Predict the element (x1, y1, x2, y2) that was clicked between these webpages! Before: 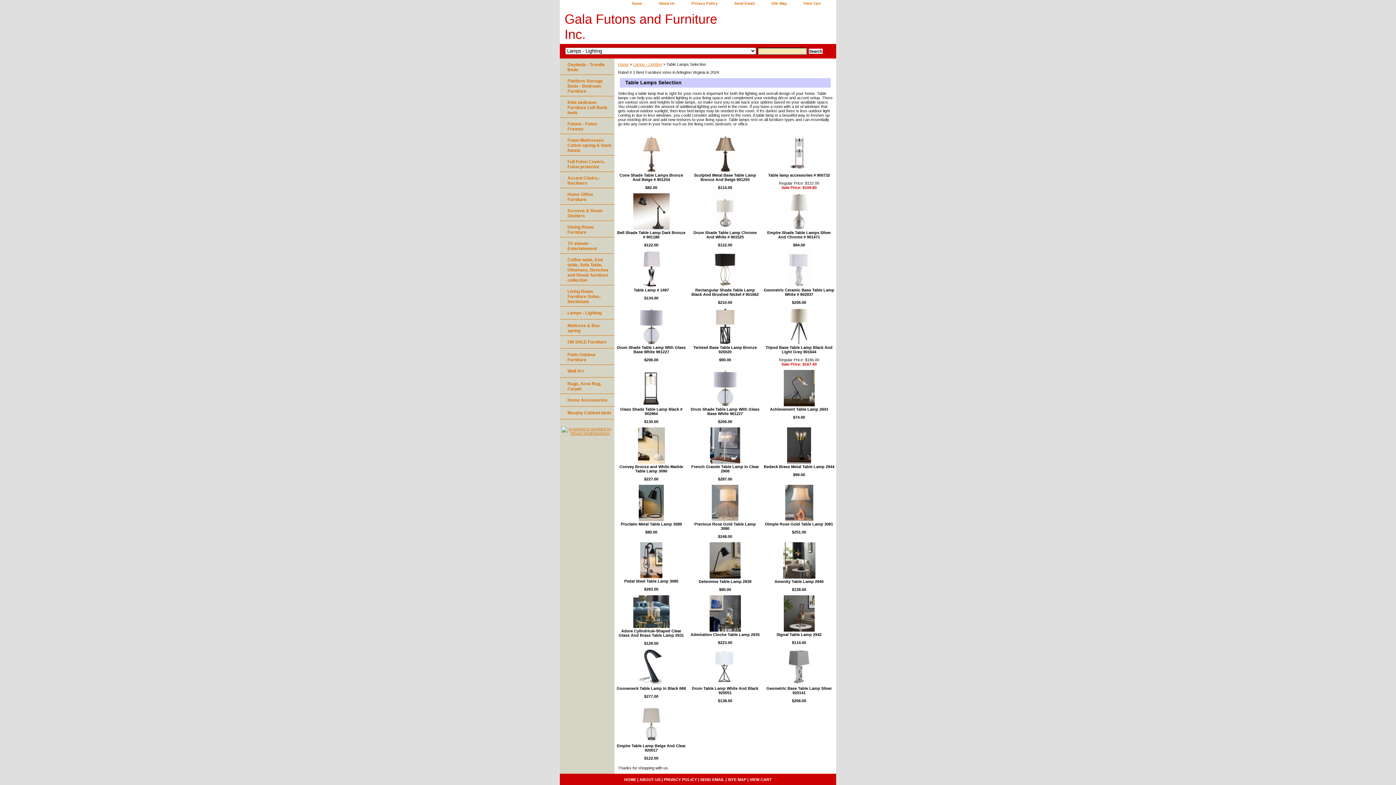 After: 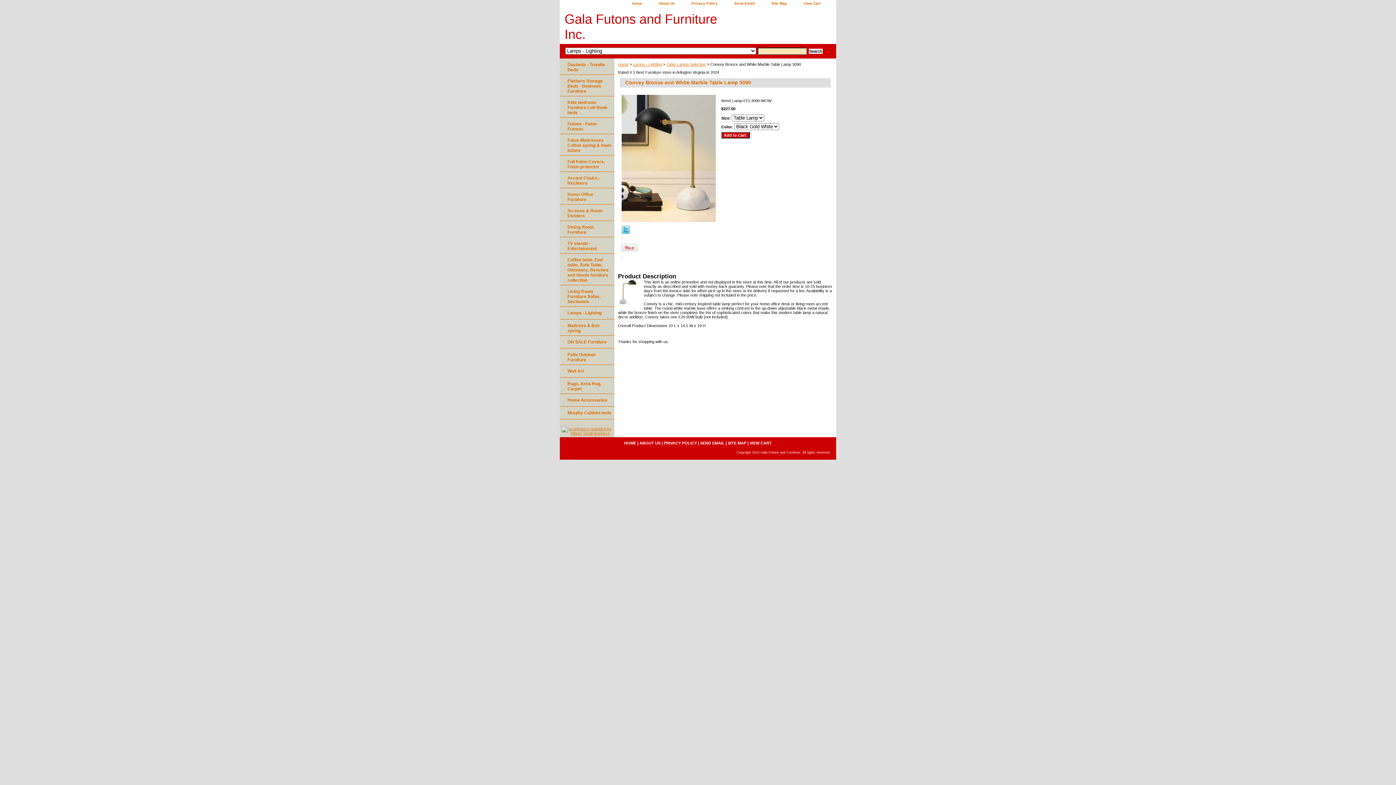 Action: bbox: (638, 460, 664, 464)